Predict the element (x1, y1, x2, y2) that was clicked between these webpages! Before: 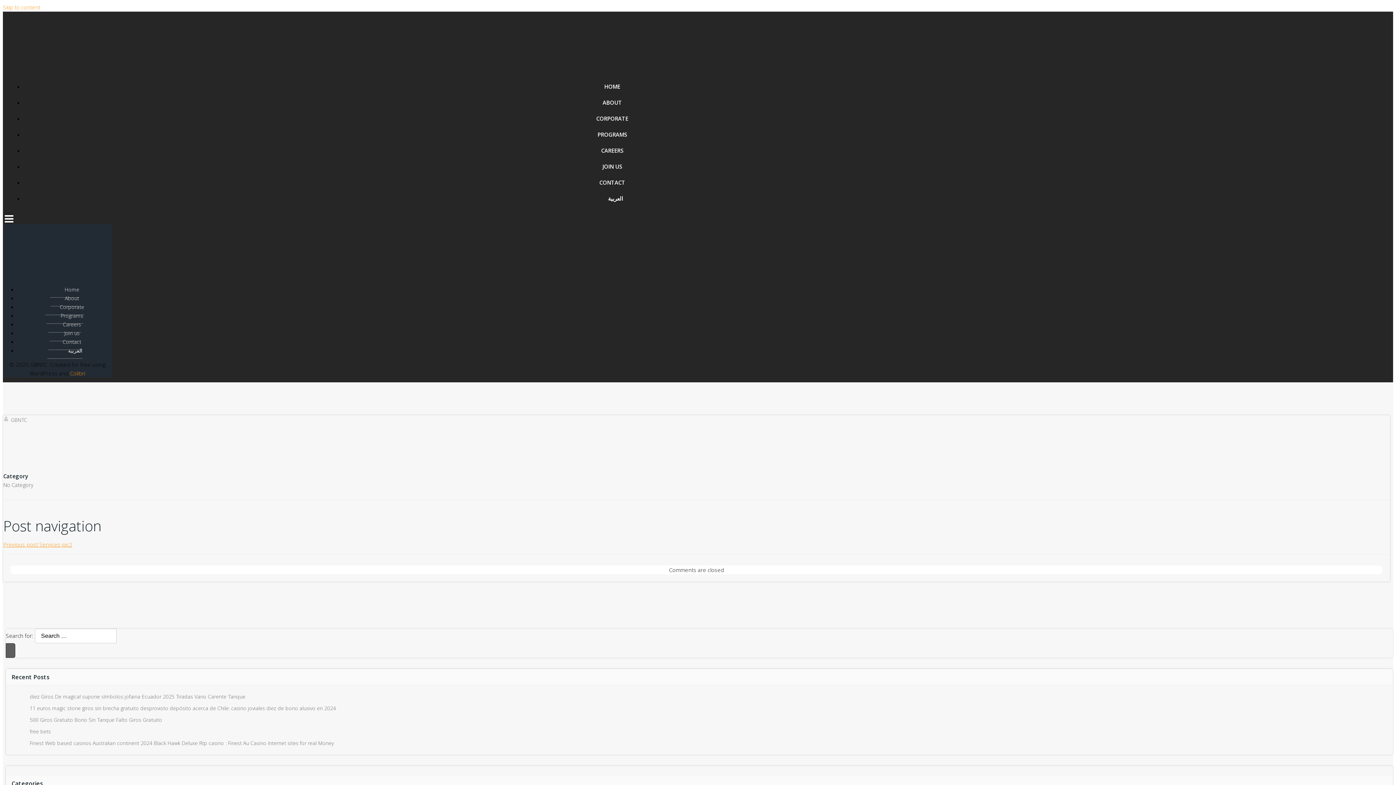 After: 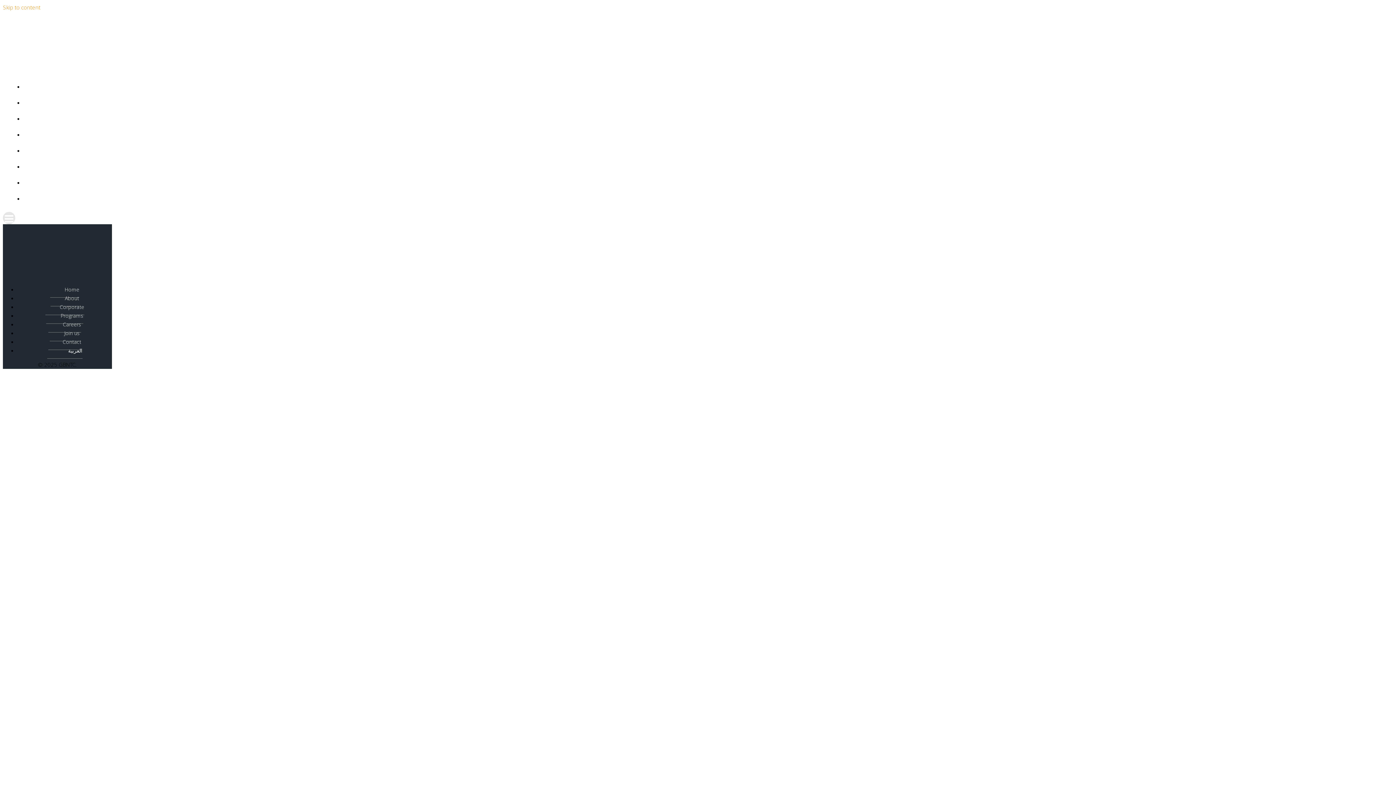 Action: label: Home bbox: (50, 281, 79, 297)